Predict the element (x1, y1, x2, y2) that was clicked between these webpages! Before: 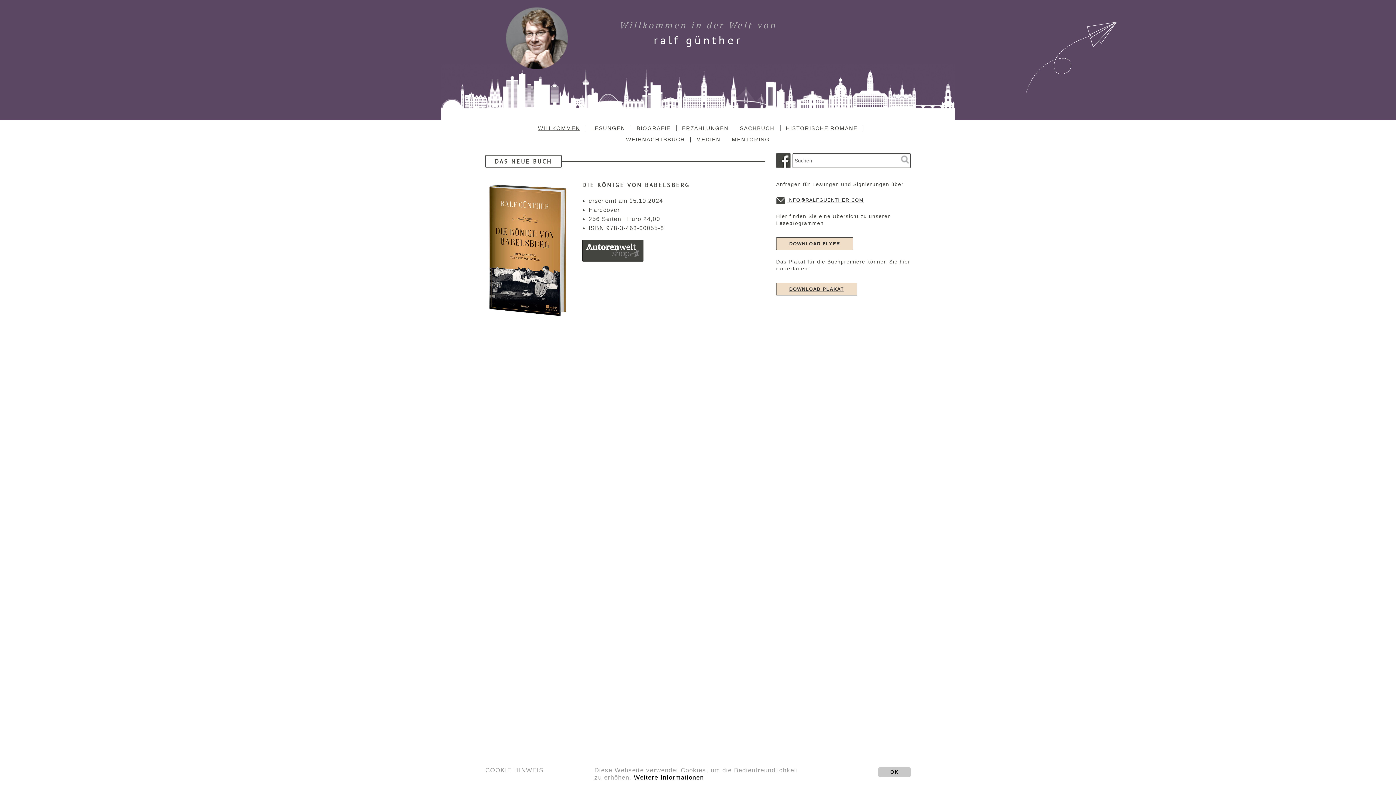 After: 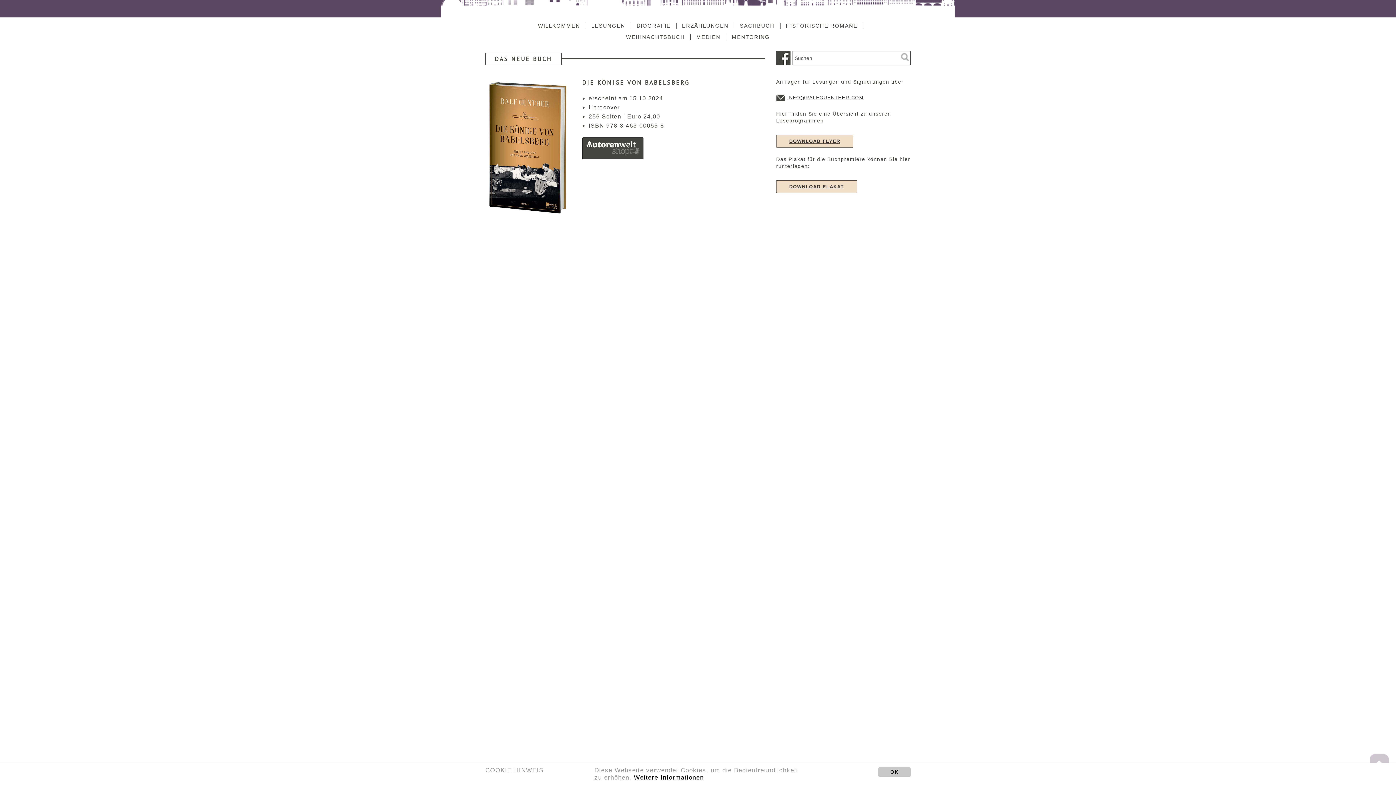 Action: label: WILLKOMMEN bbox: (532, 125, 585, 131)